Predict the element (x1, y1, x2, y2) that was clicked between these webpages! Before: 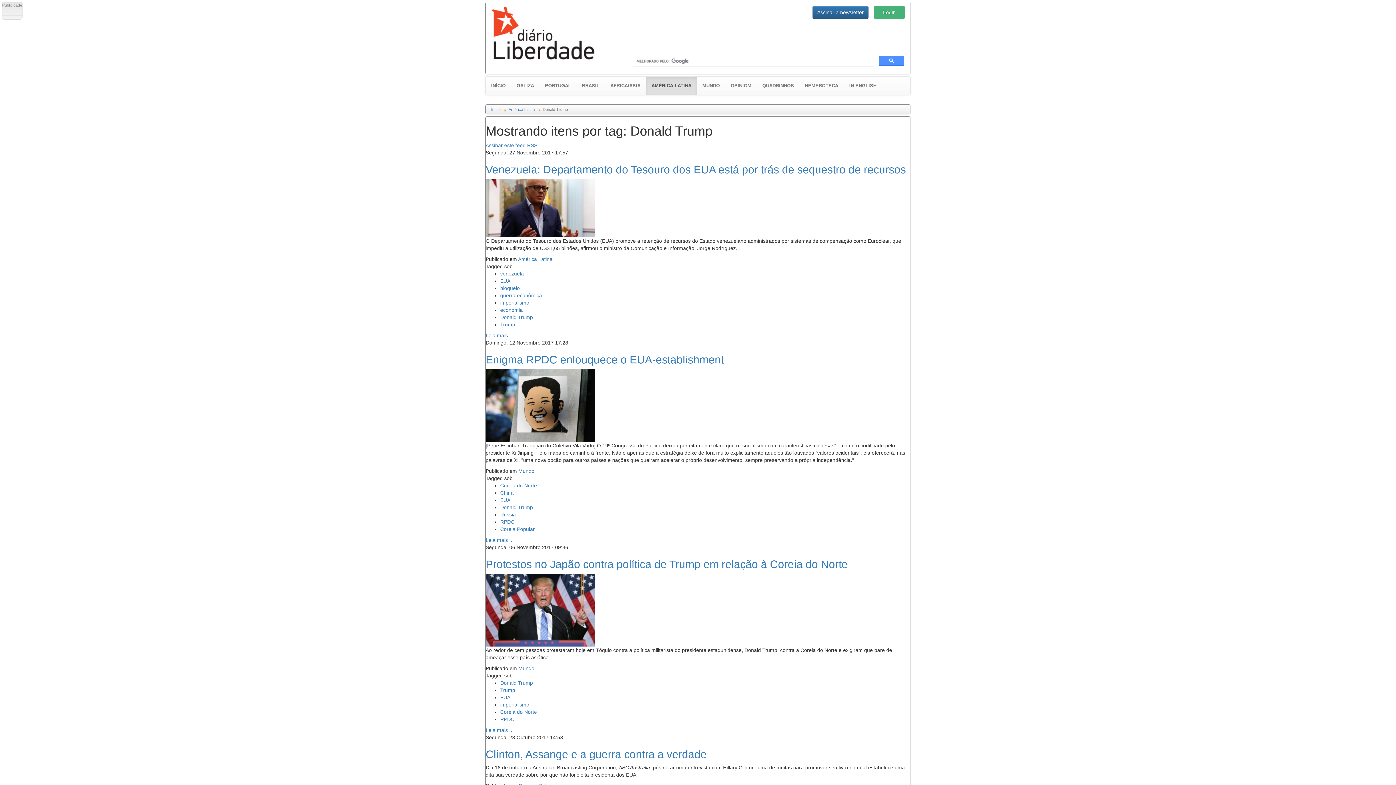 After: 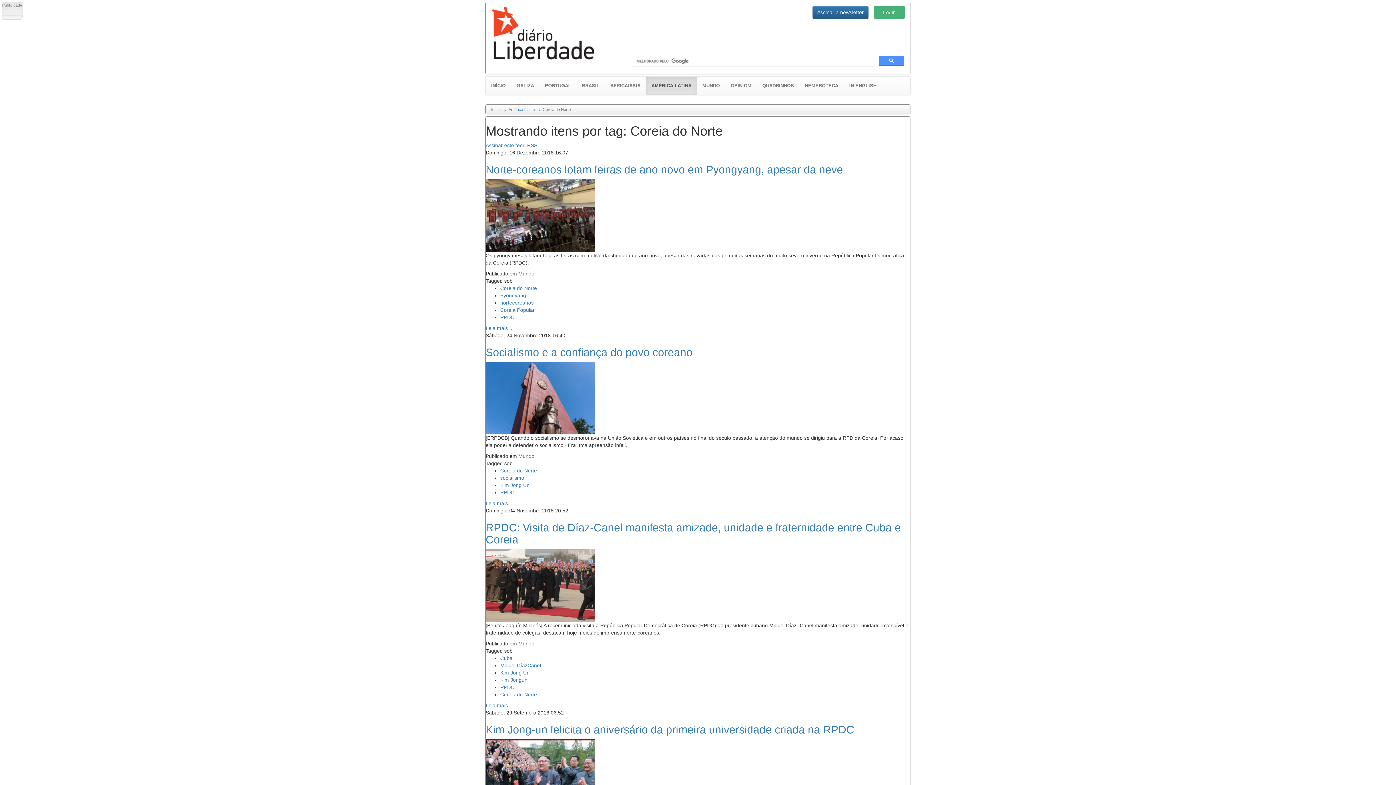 Action: label: Coreia do Norte bbox: (500, 709, 537, 715)